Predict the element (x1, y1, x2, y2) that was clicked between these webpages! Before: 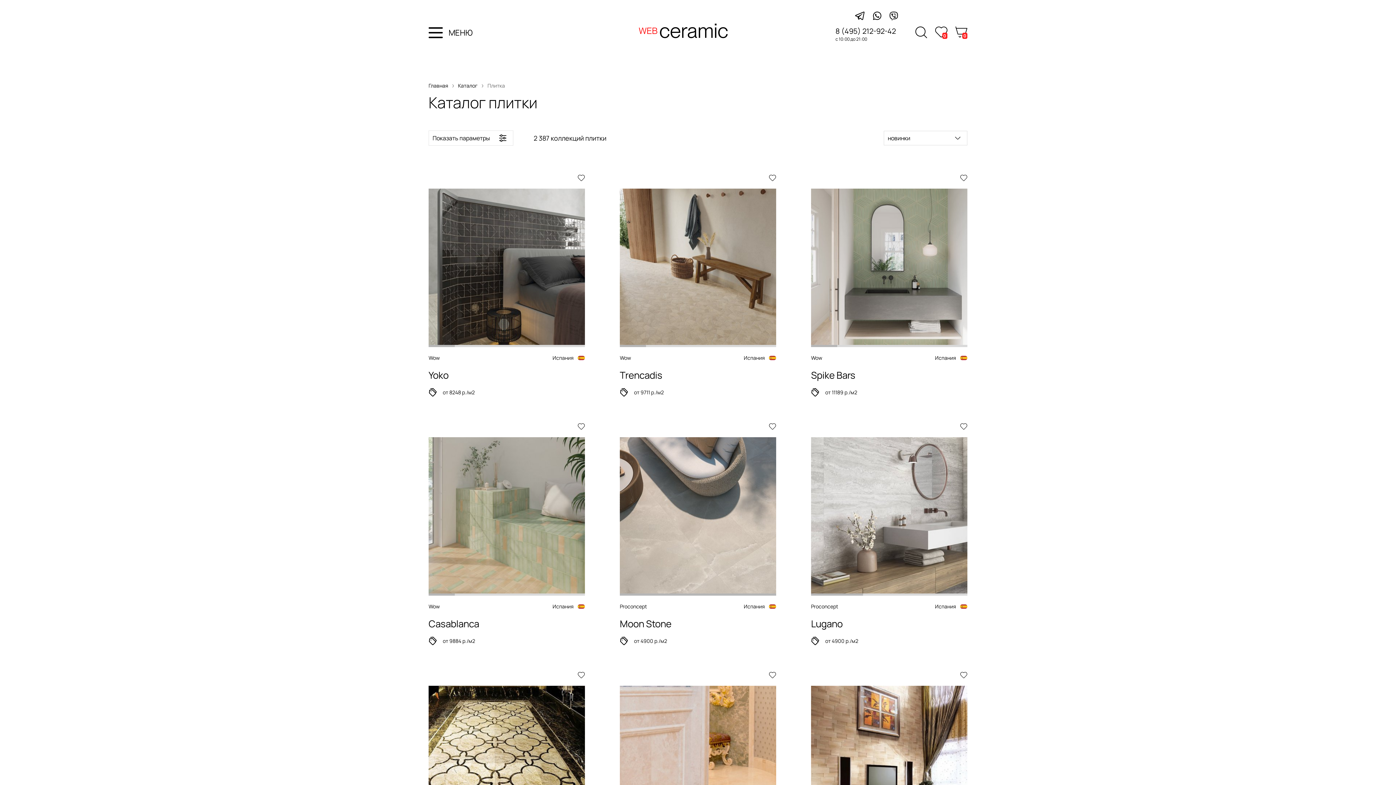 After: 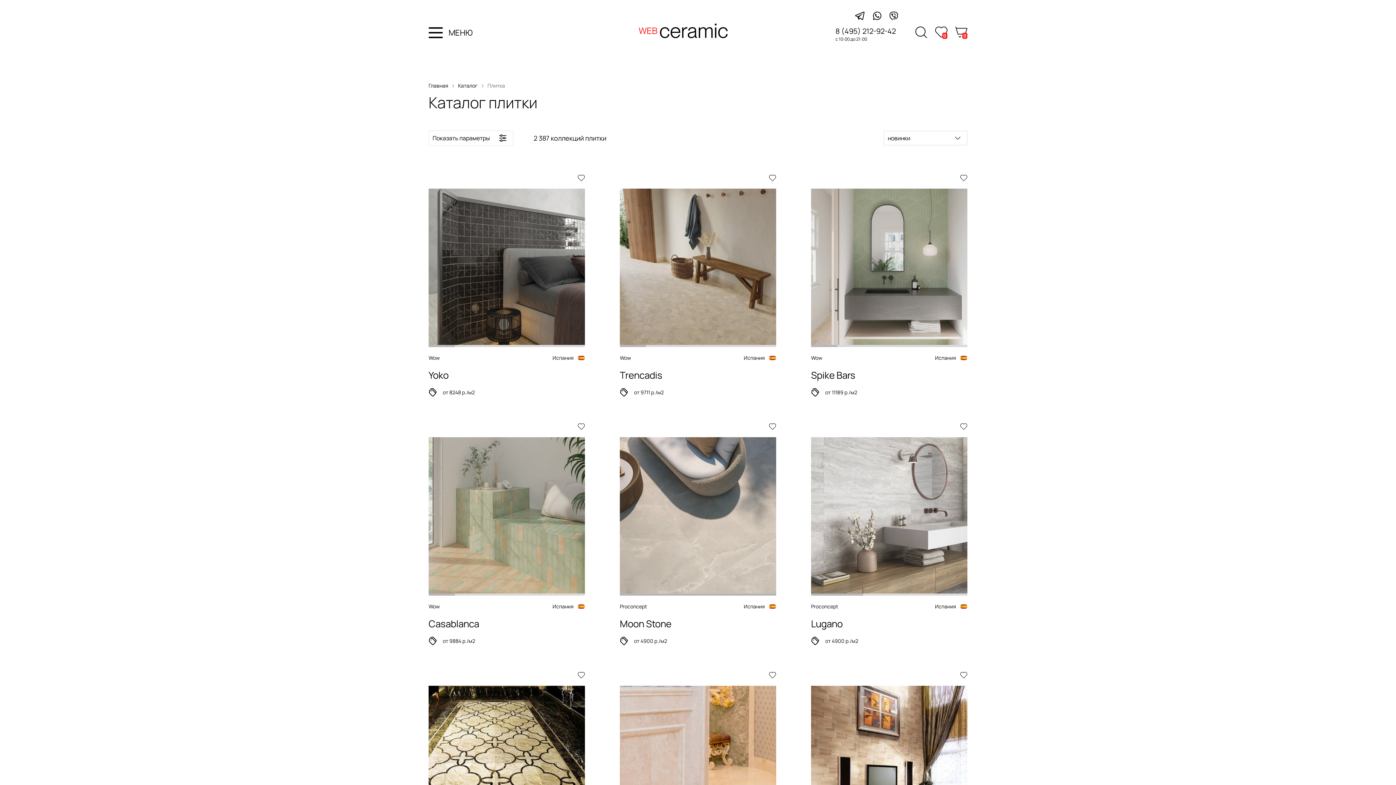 Action: bbox: (855, 11, 865, 20)